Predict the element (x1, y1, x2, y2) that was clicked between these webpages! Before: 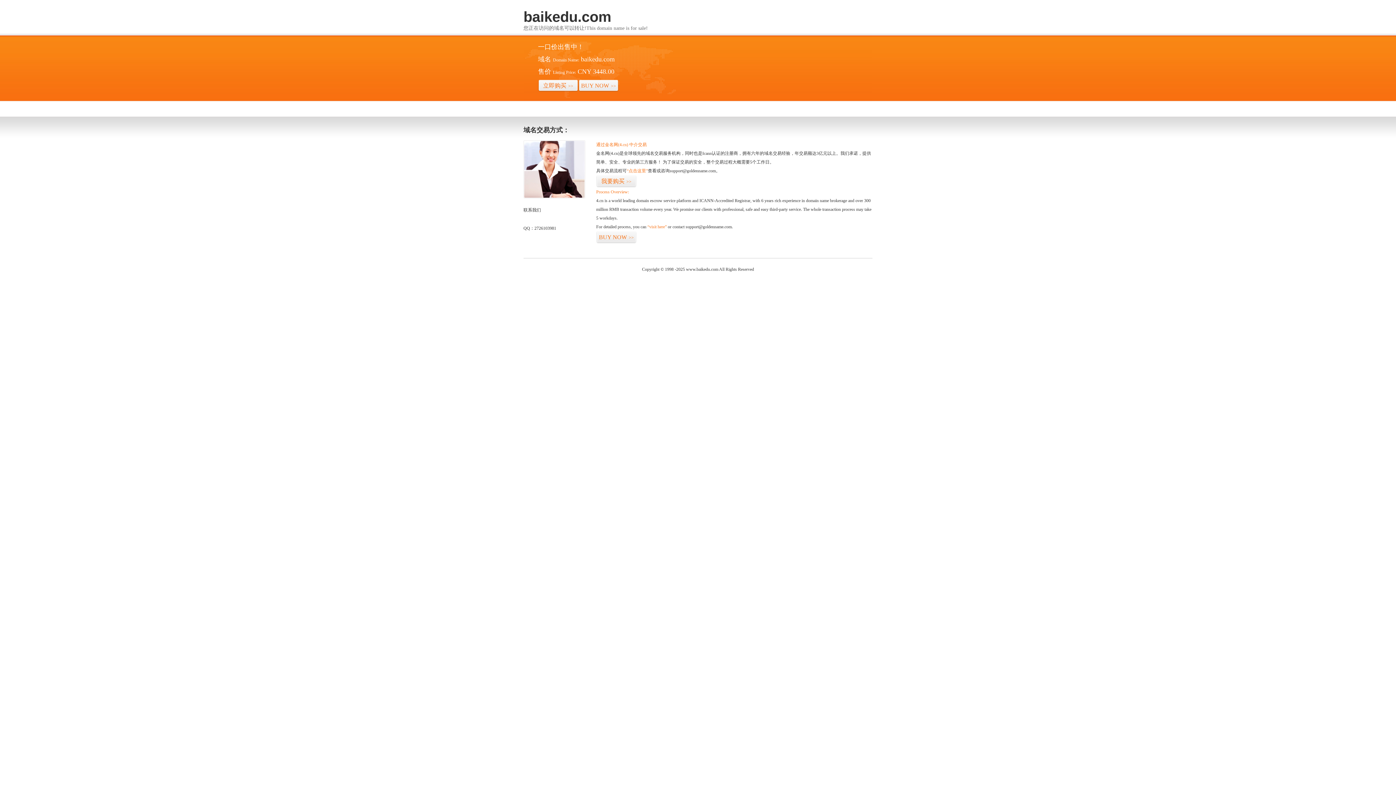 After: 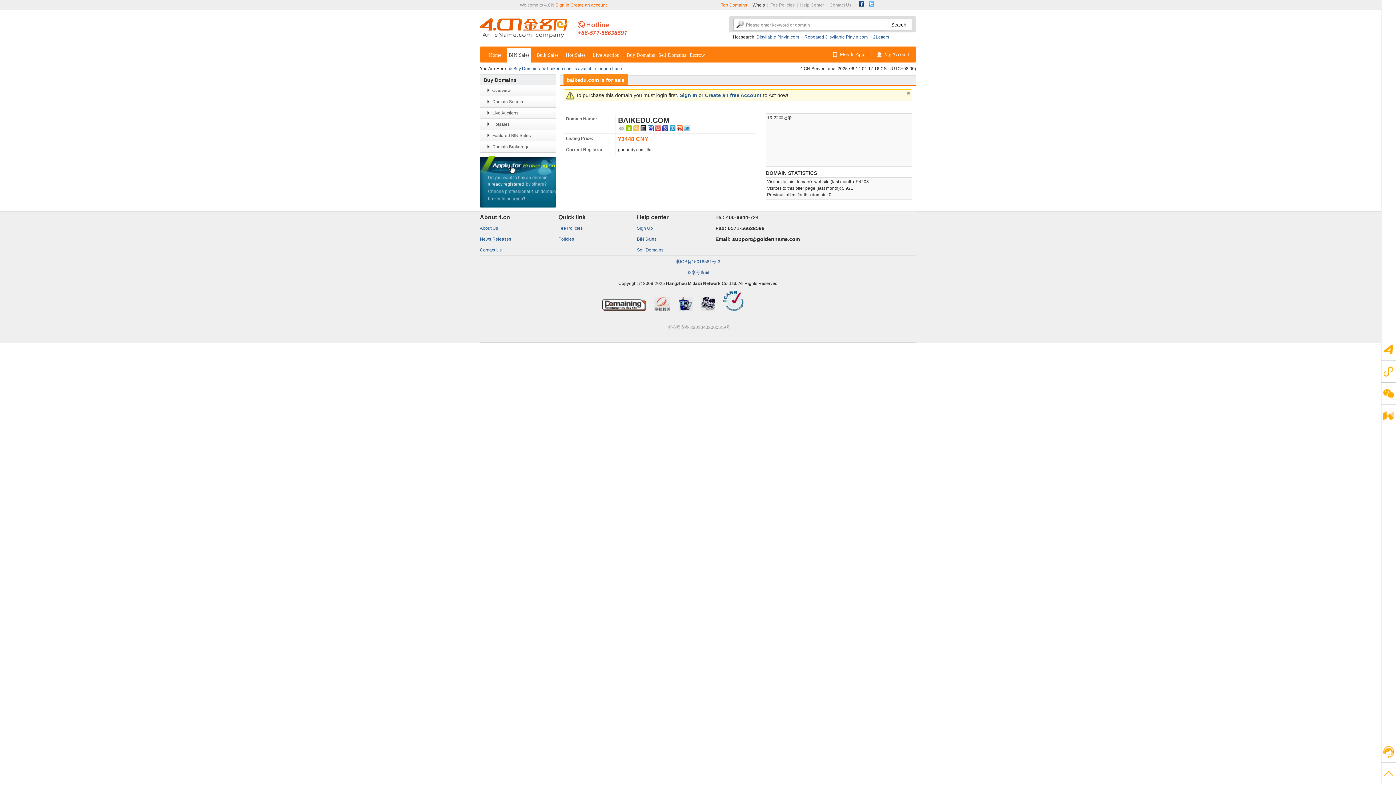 Action: label: “点击这里” bbox: (626, 168, 648, 173)